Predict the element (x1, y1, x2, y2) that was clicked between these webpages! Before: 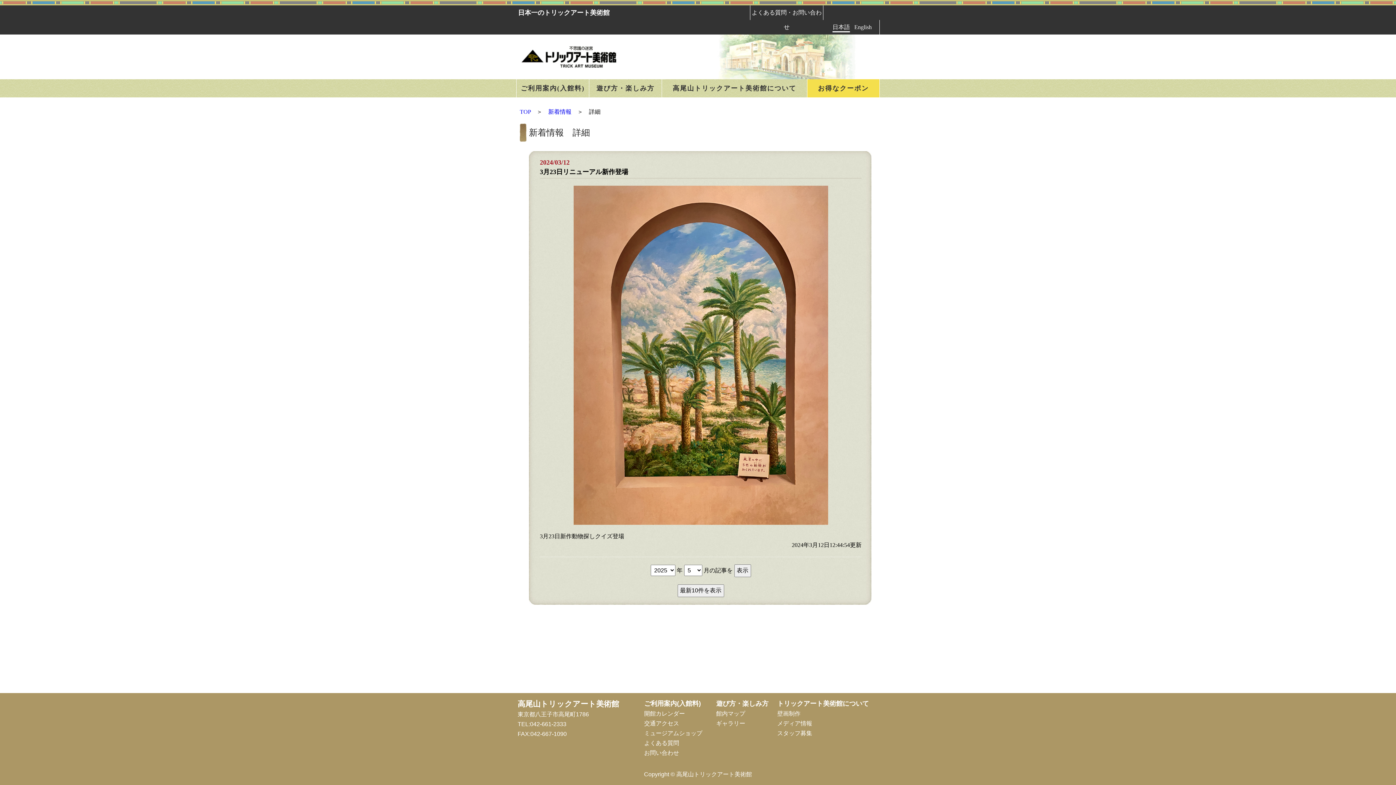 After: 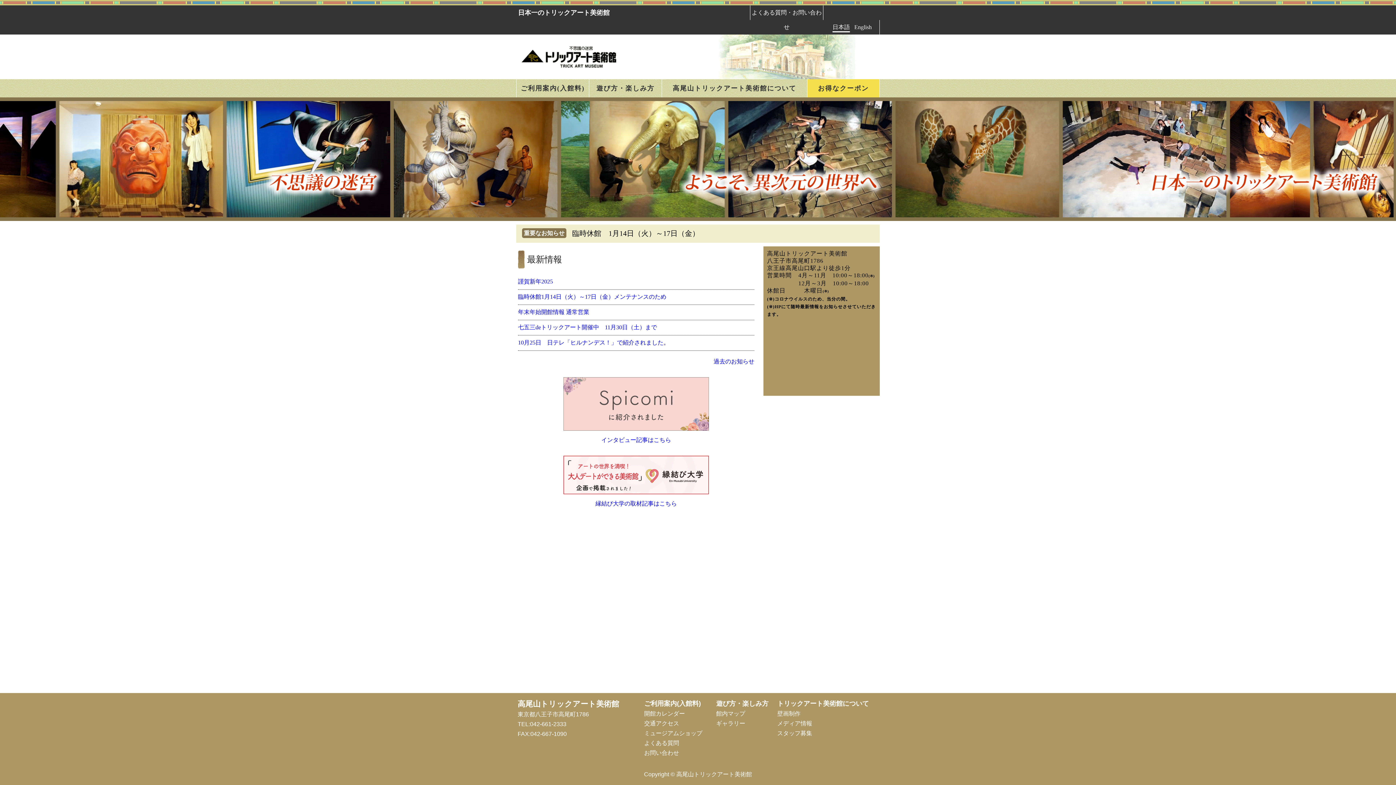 Action: bbox: (518, 9, 609, 16) label: 日本一のトリックアート美術館